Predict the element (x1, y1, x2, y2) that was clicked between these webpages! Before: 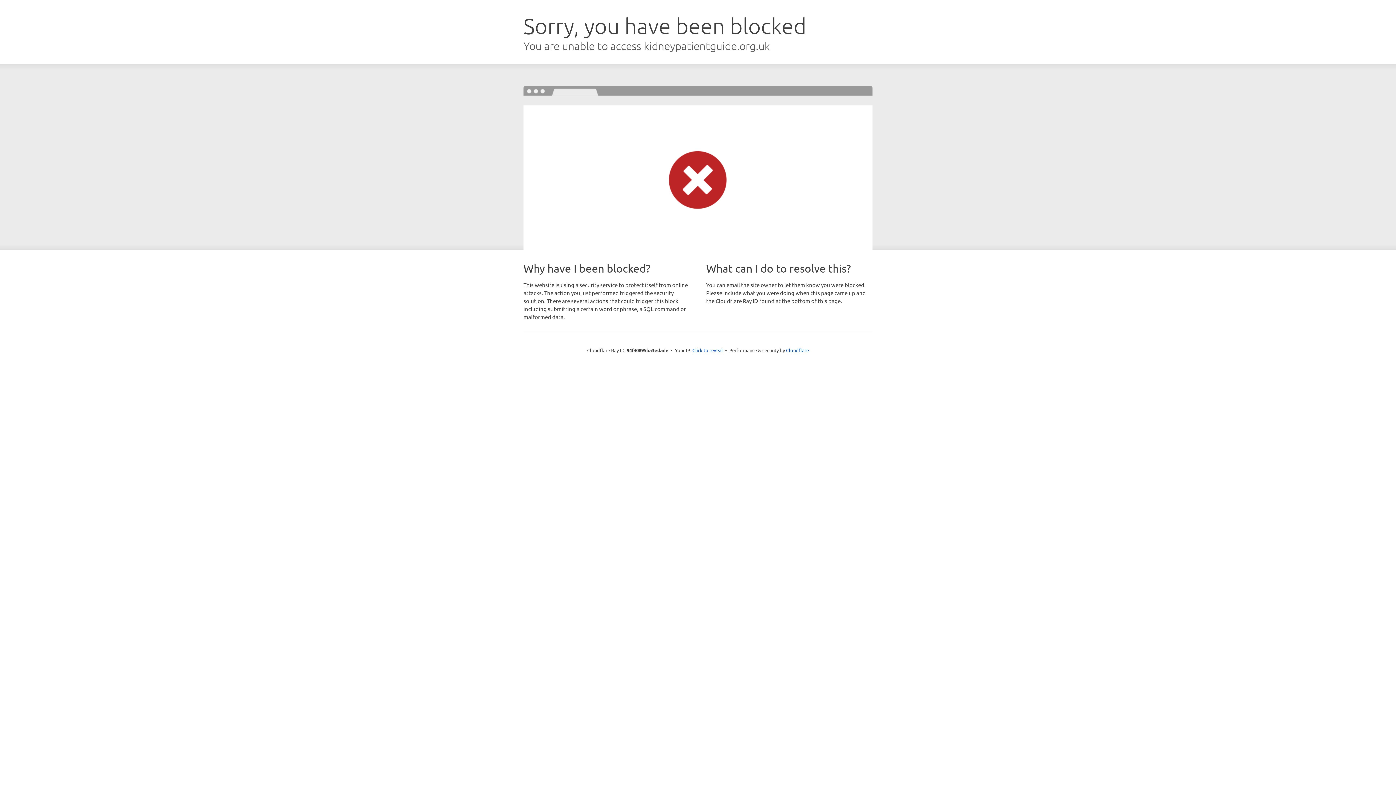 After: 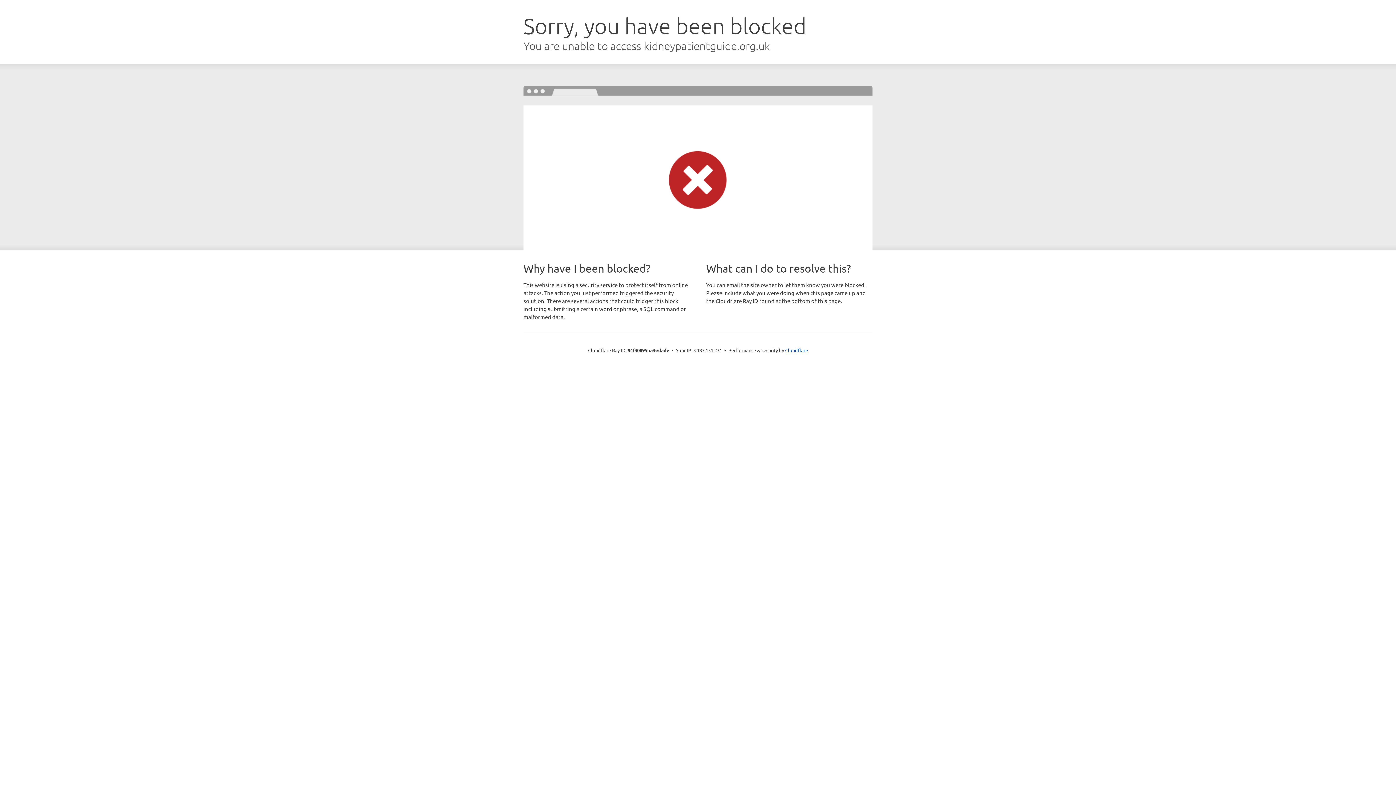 Action: bbox: (692, 346, 723, 353) label: Click to reveal